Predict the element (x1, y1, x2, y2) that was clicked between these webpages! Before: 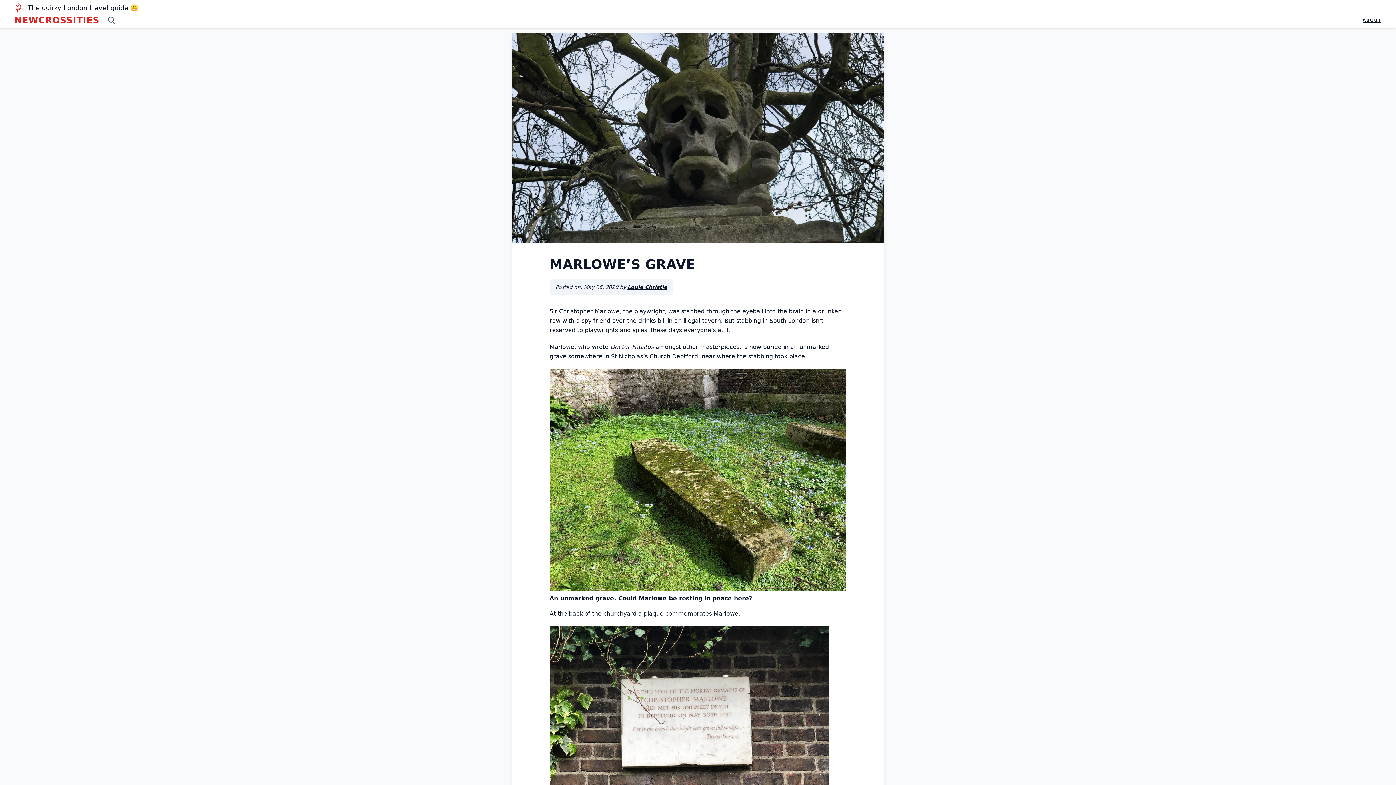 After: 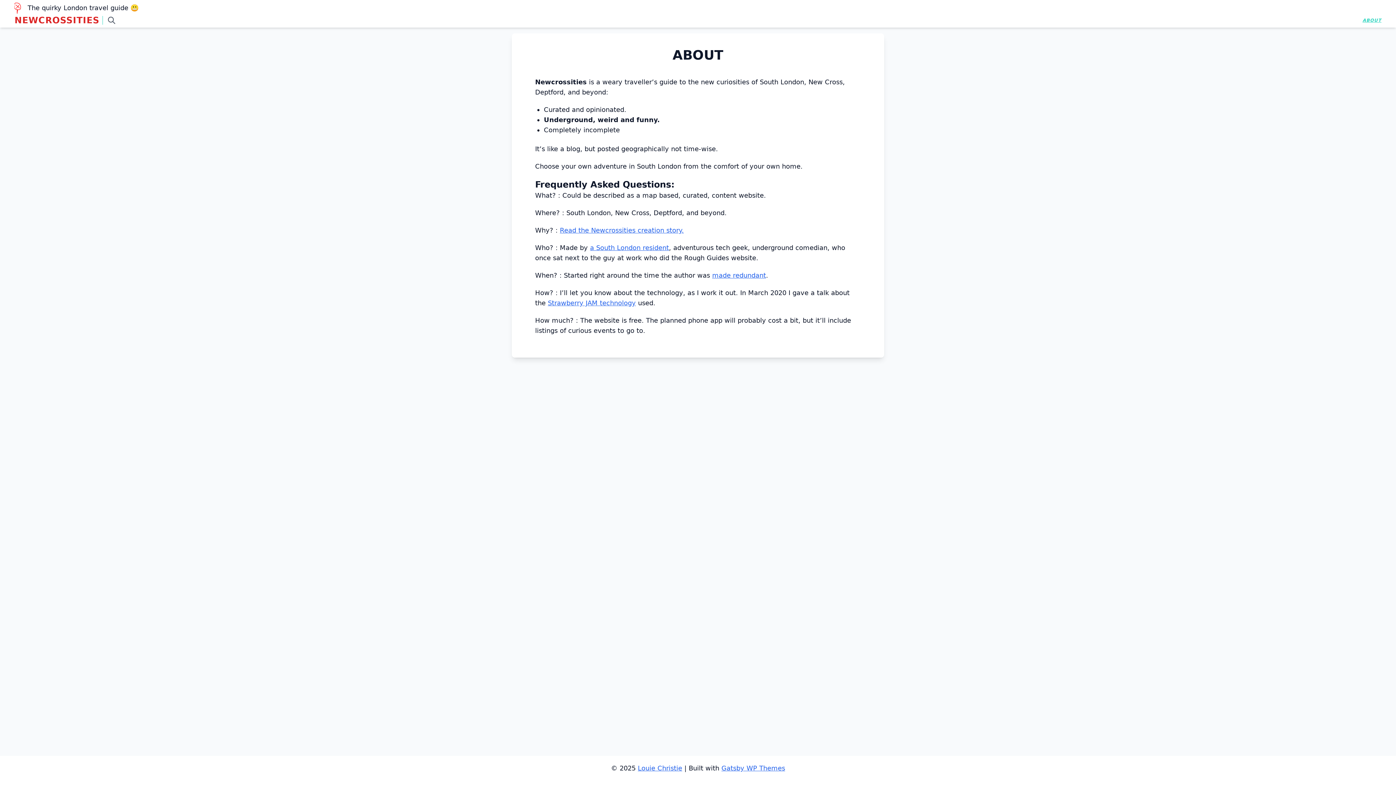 Action: label: ABOUT bbox: (1362, 17, 1381, 23)